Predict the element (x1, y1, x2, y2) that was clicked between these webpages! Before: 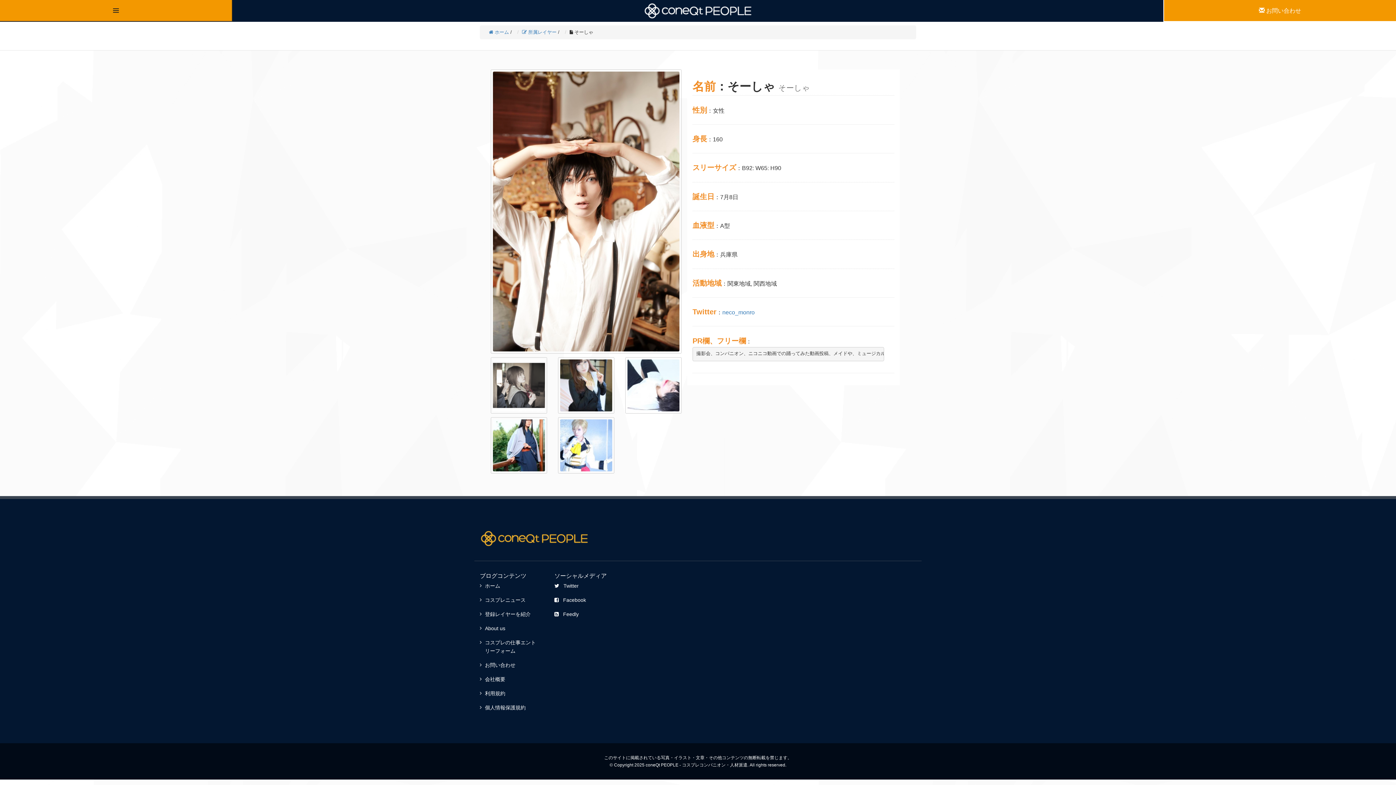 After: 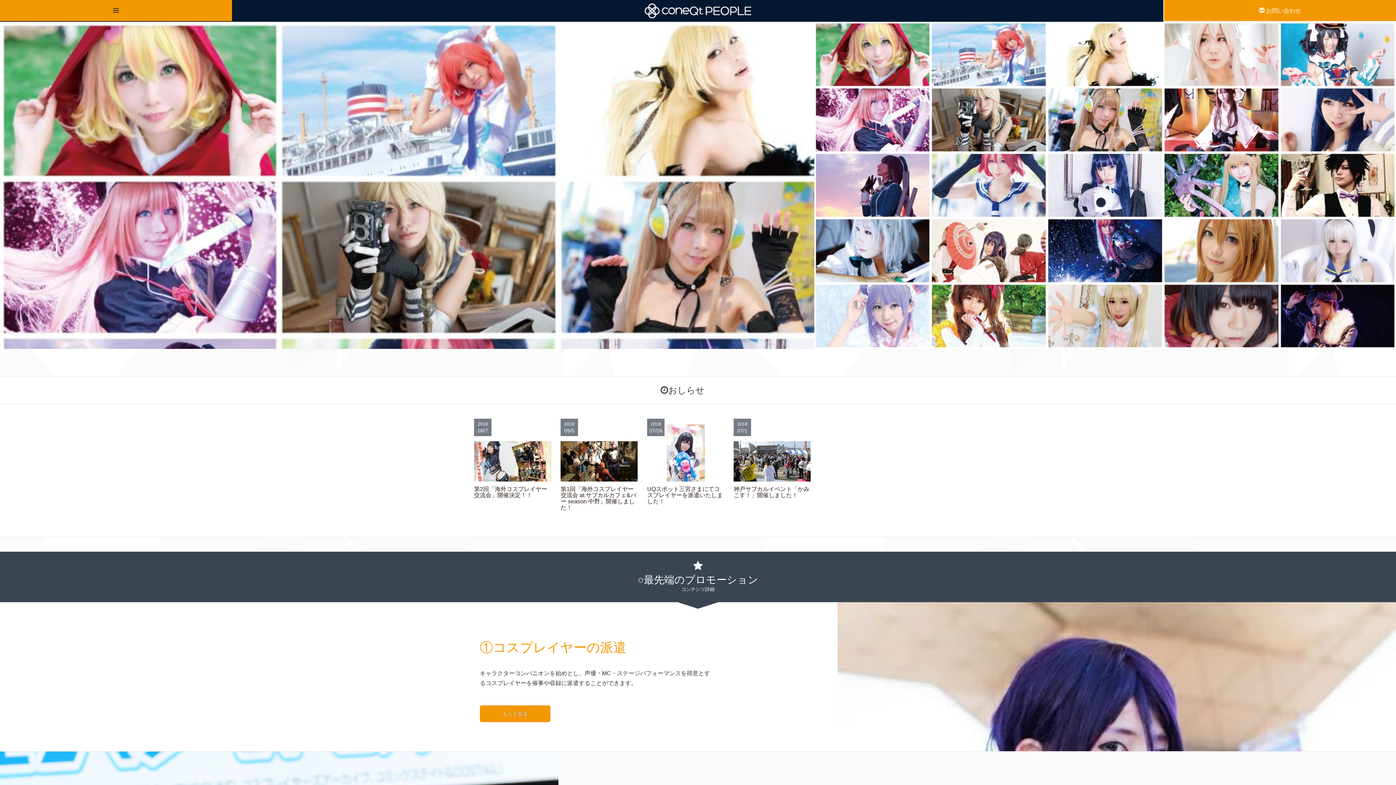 Action: bbox: (643, 7, 752, 13)